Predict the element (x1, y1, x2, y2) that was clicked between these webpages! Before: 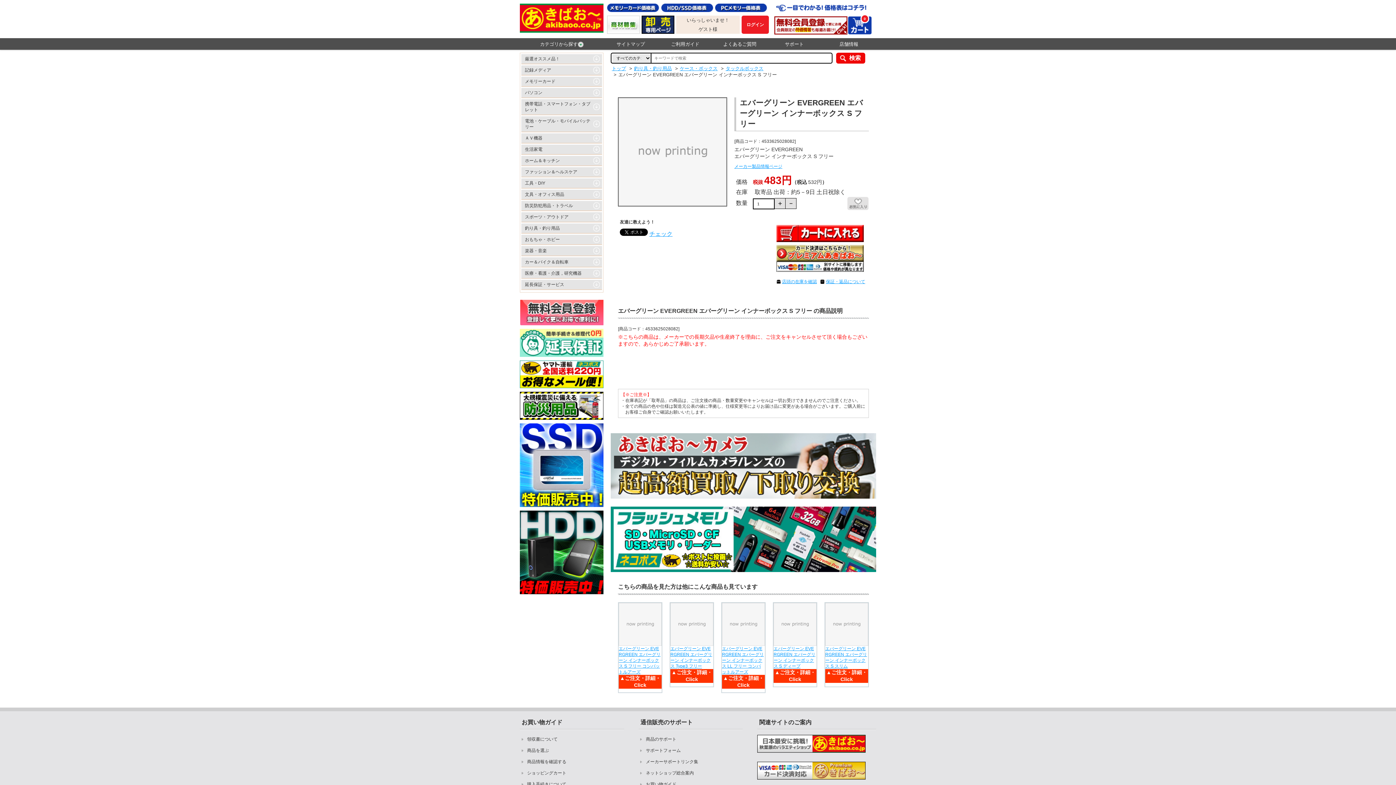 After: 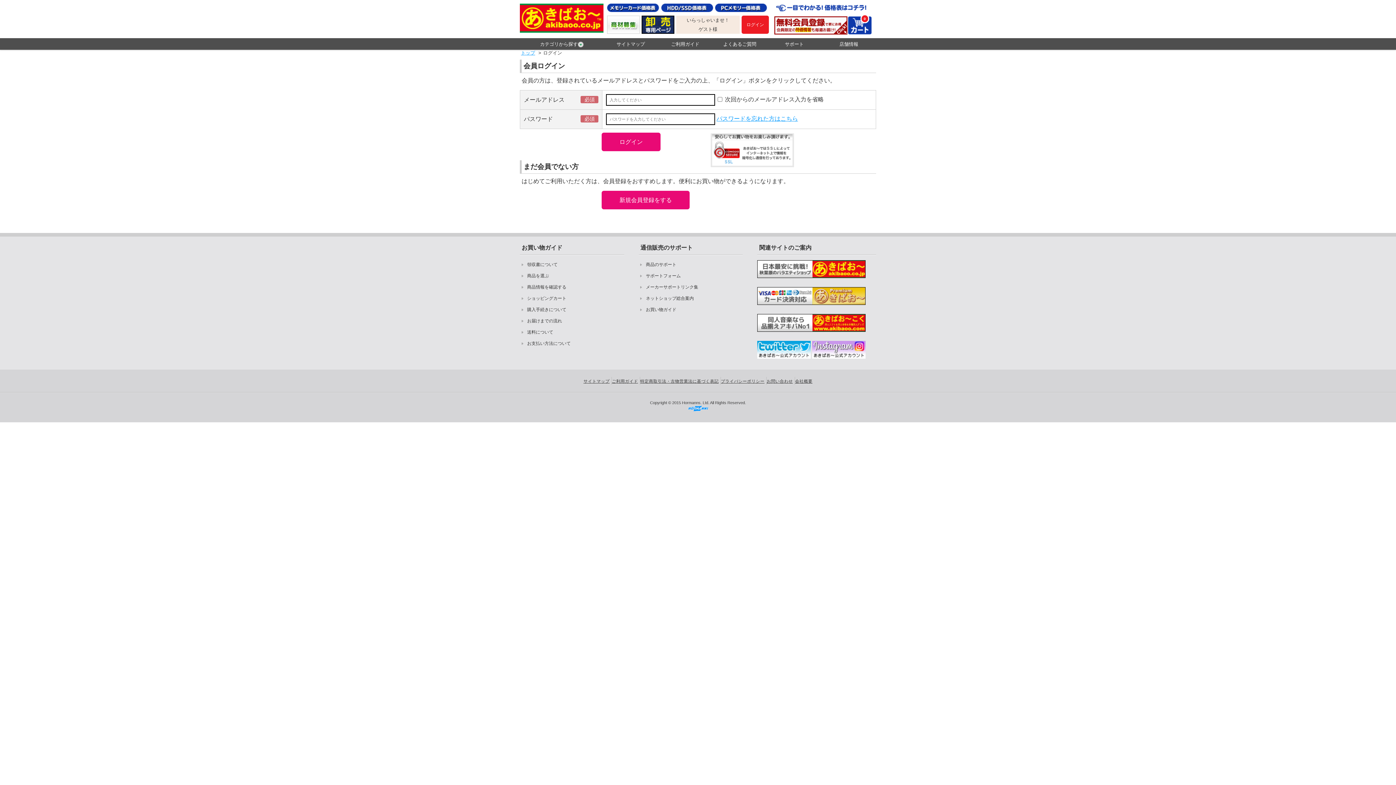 Action: label: ログイン bbox: (741, 15, 769, 33)